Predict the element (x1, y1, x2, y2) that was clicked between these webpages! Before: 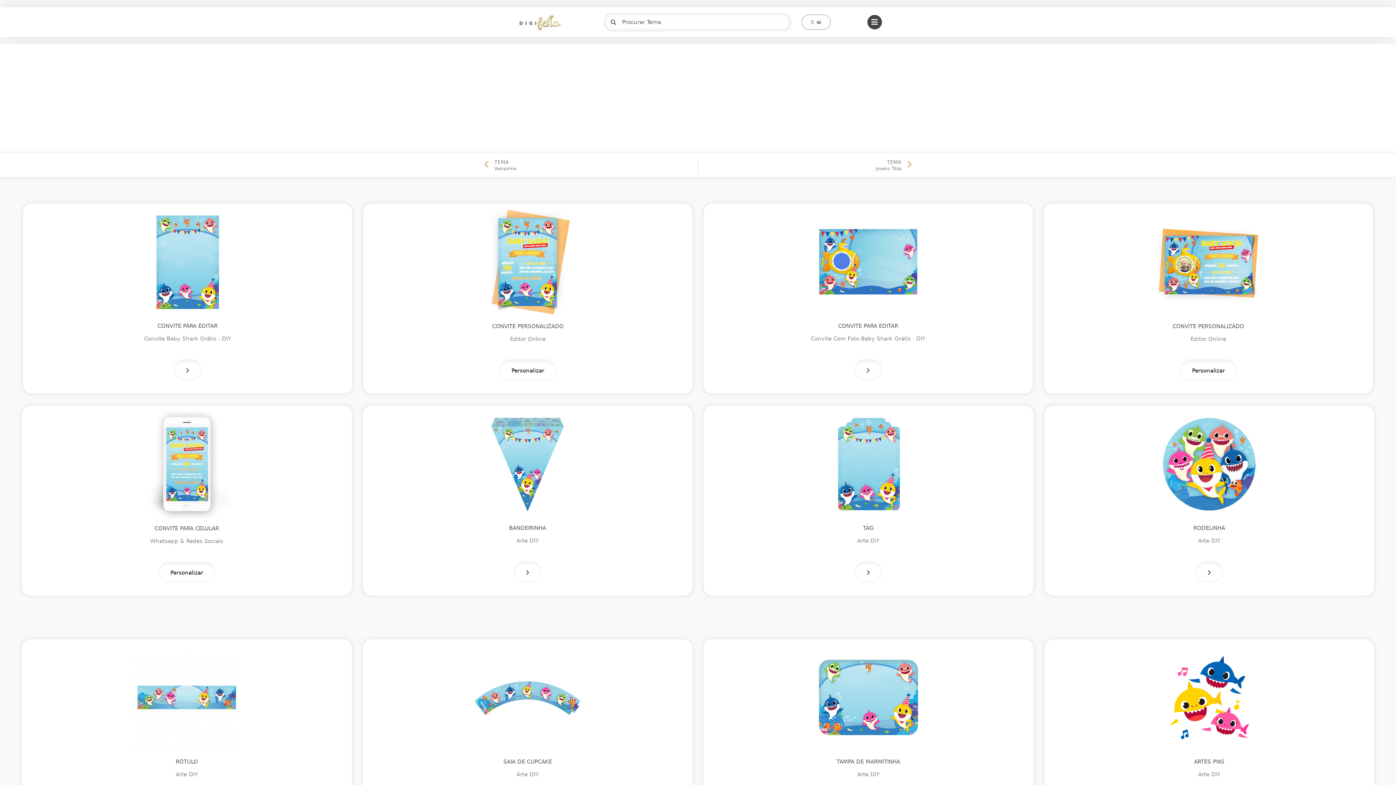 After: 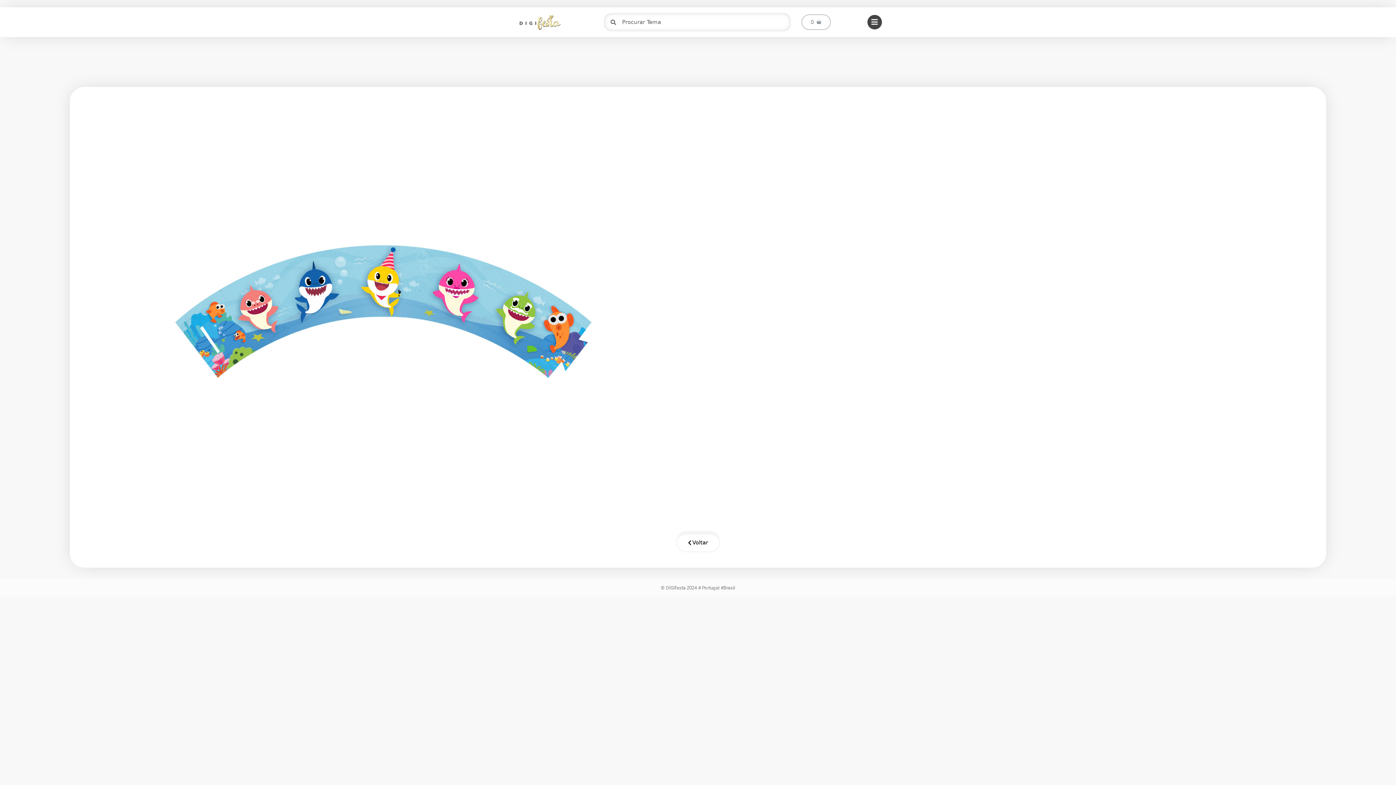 Action: bbox: (473, 643, 582, 752)